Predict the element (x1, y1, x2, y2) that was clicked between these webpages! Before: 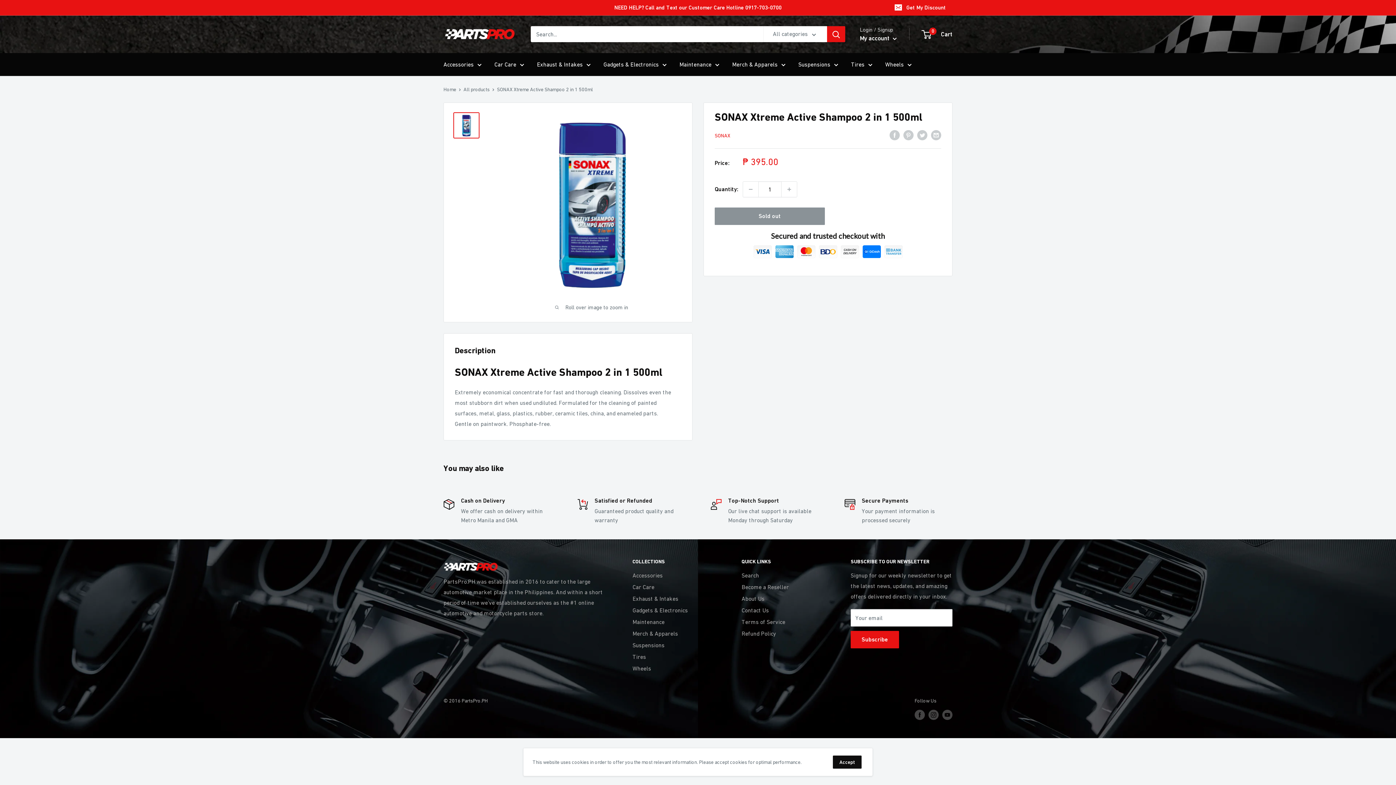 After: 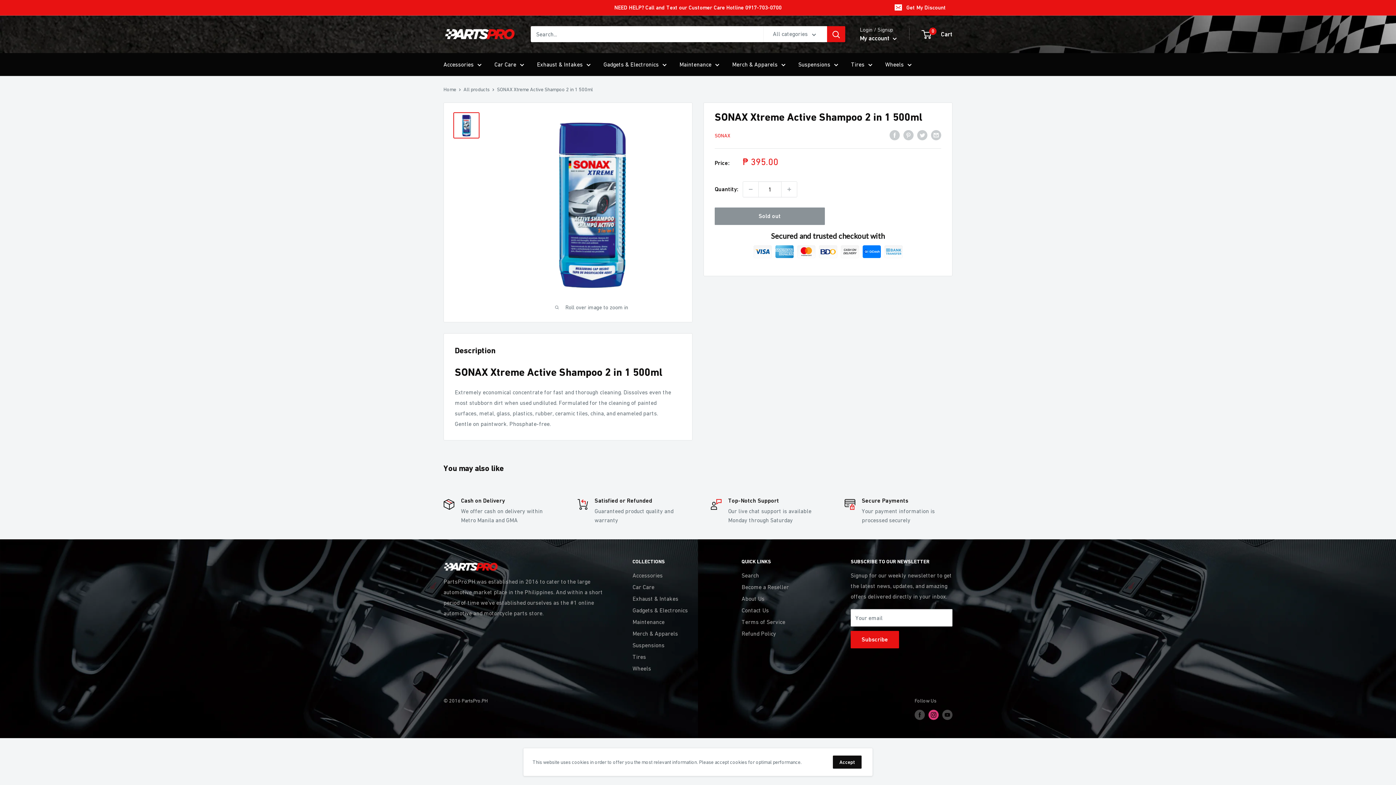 Action: bbox: (928, 709, 938, 720) label: Follow us on Instagram